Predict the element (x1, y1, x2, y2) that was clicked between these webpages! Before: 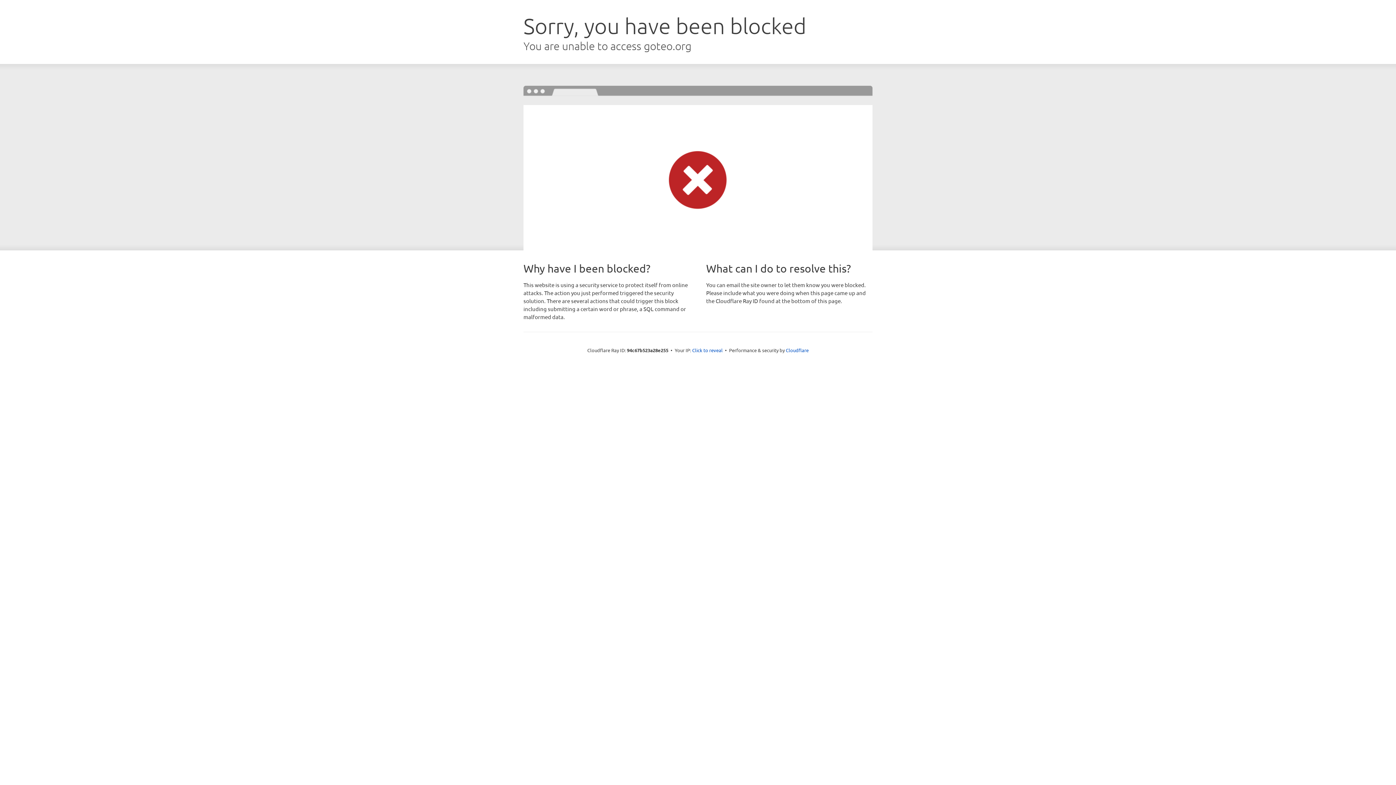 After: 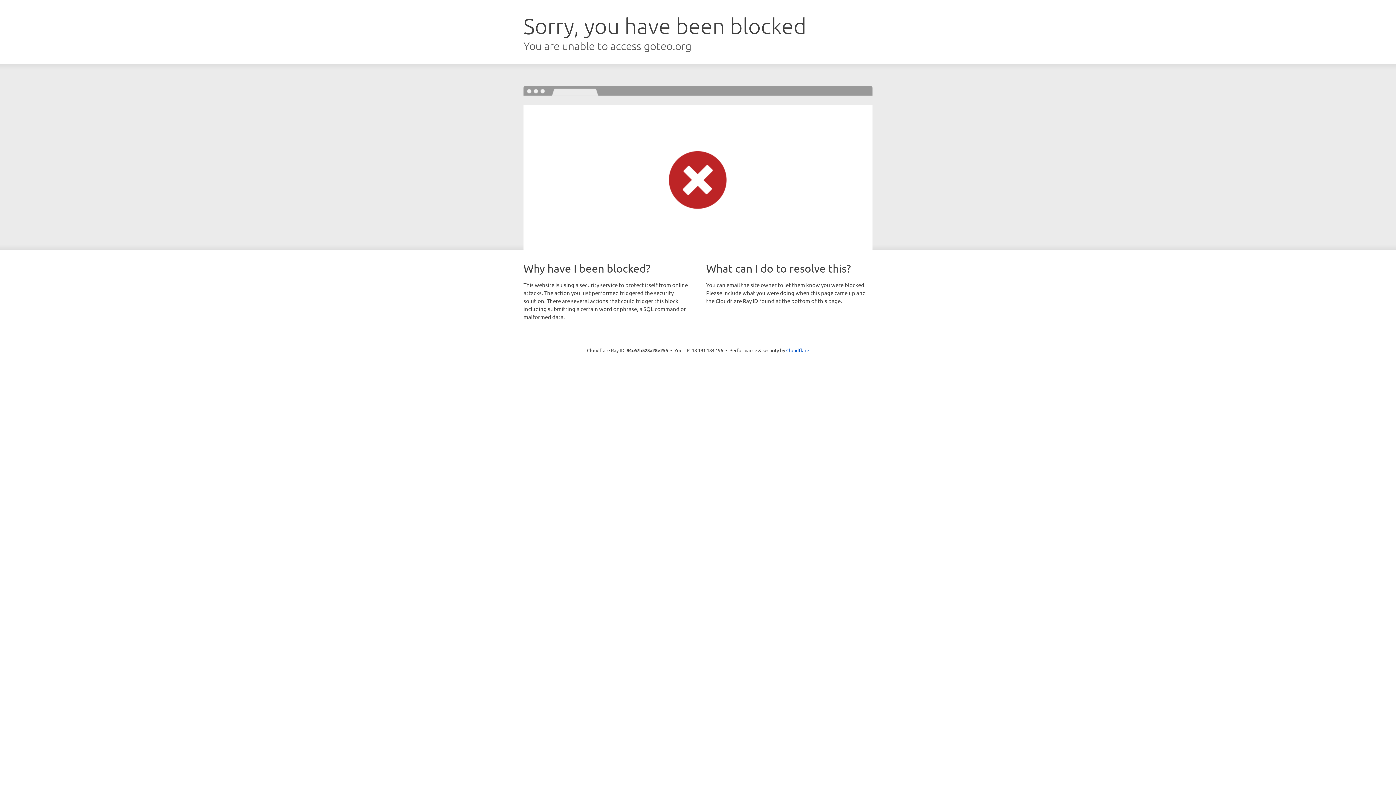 Action: label: Click to reveal bbox: (692, 346, 722, 353)